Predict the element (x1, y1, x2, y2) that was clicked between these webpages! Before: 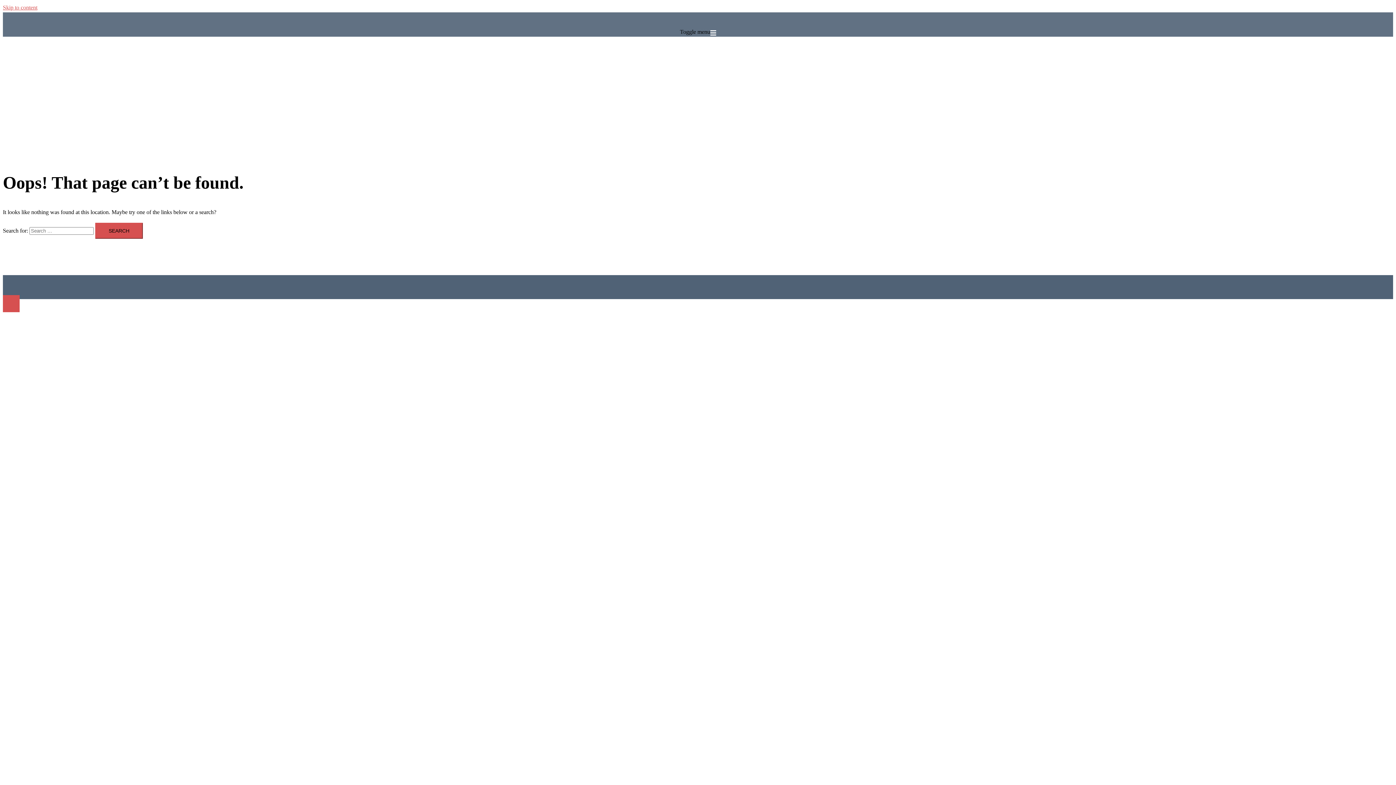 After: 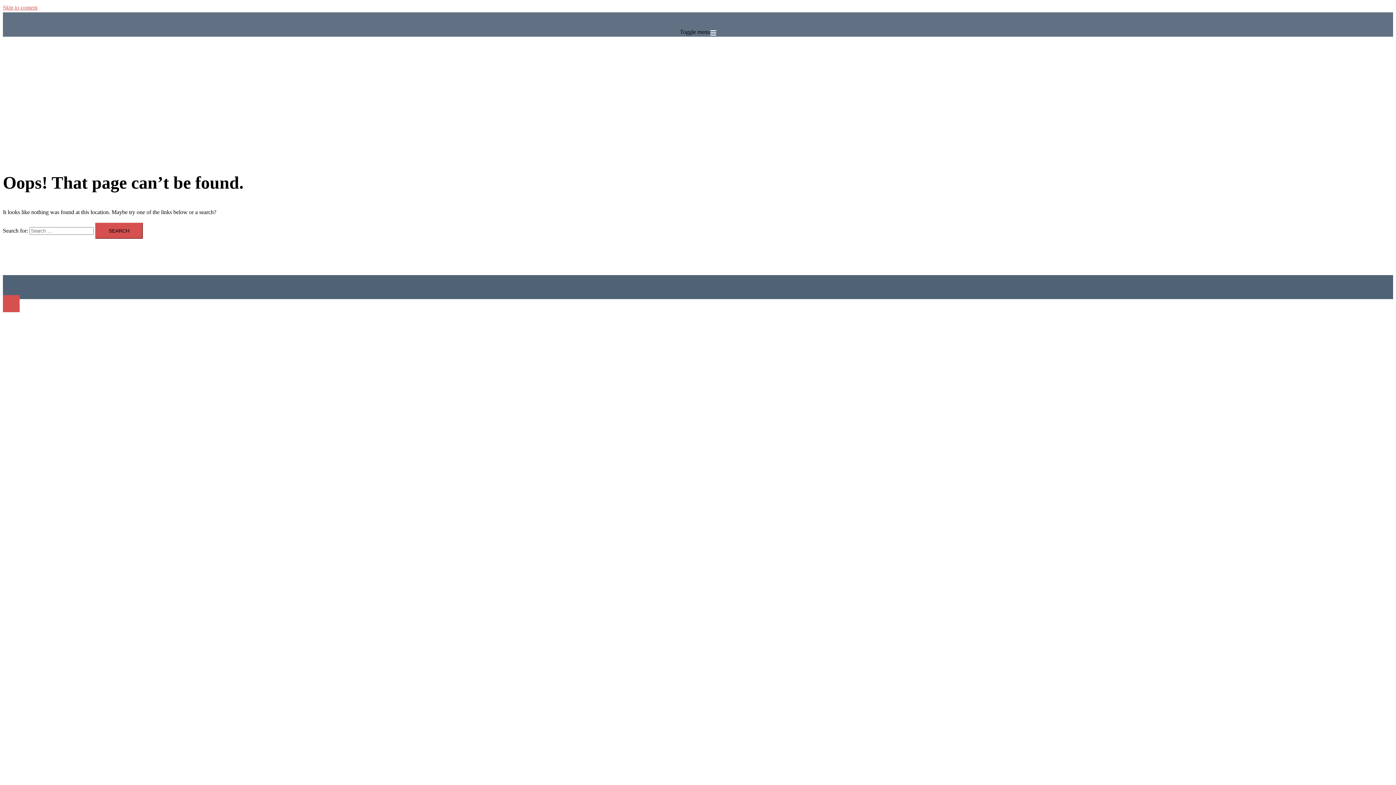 Action: bbox: (2, 295, 19, 312)